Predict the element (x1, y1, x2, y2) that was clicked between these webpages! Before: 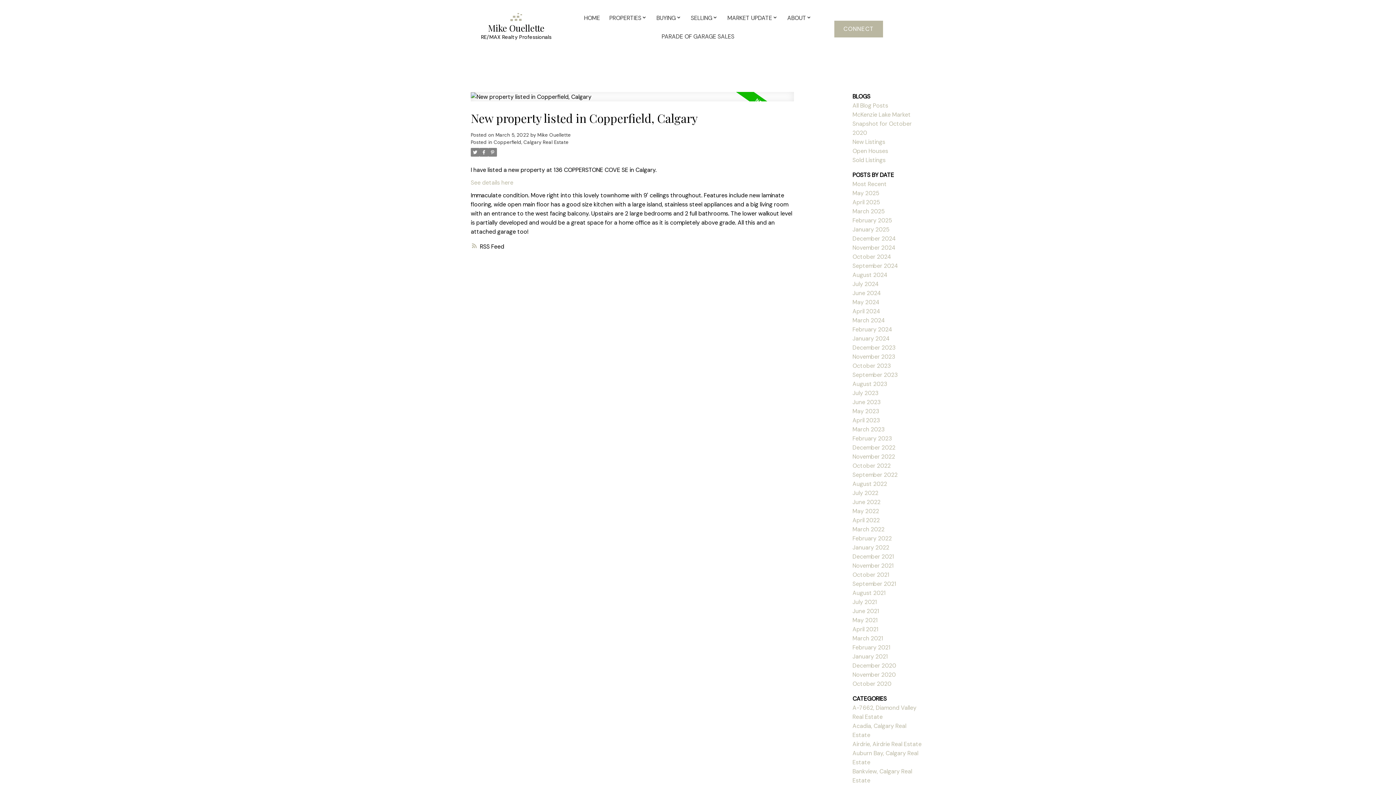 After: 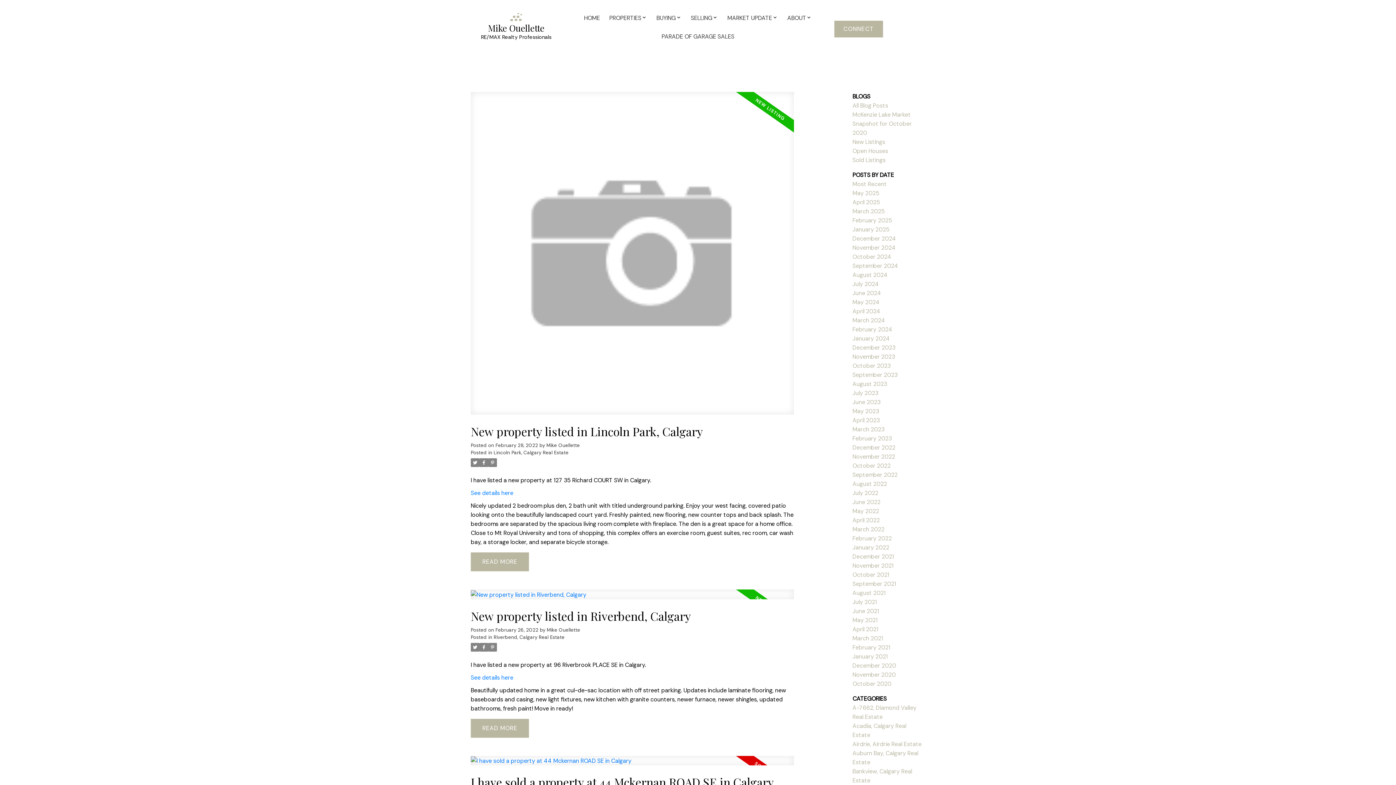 Action: label: February 2022 bbox: (852, 534, 892, 542)